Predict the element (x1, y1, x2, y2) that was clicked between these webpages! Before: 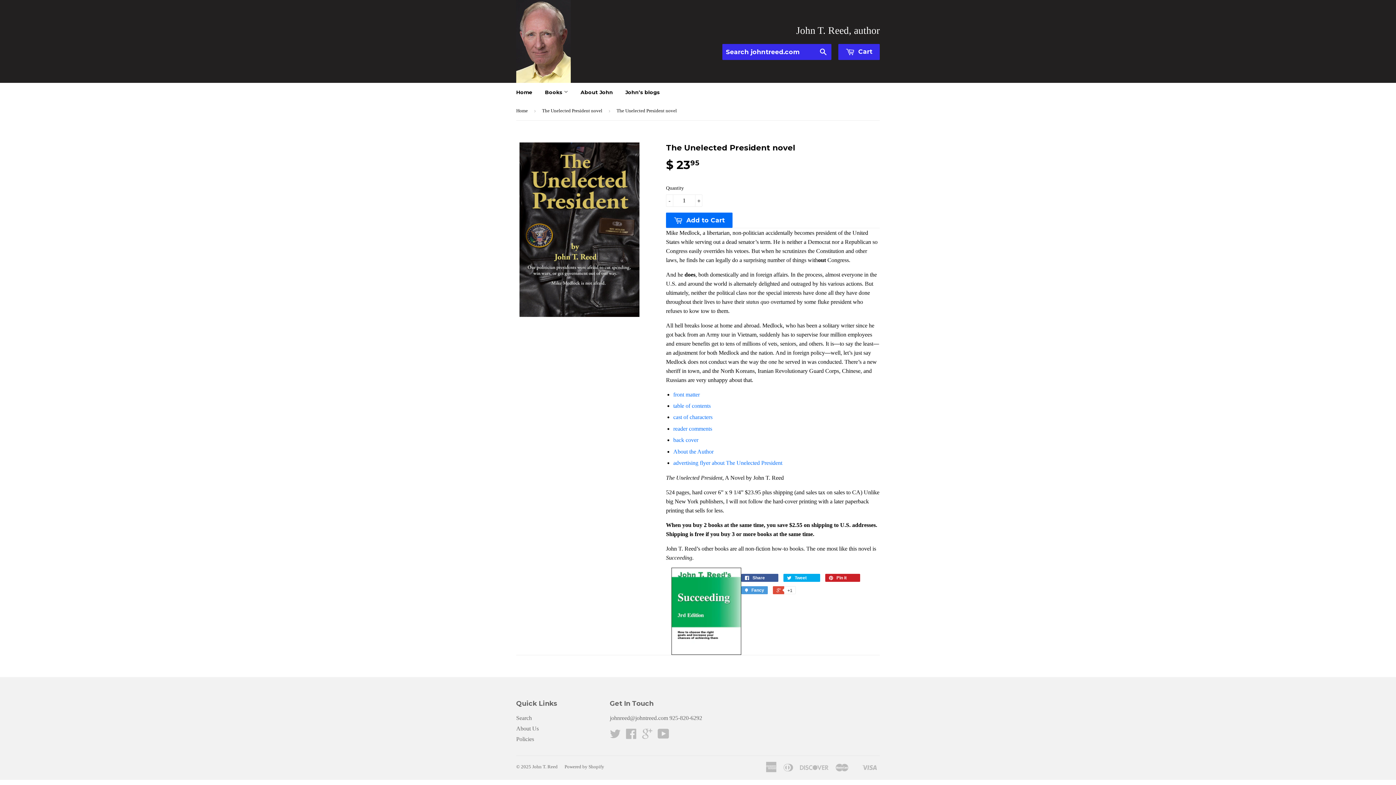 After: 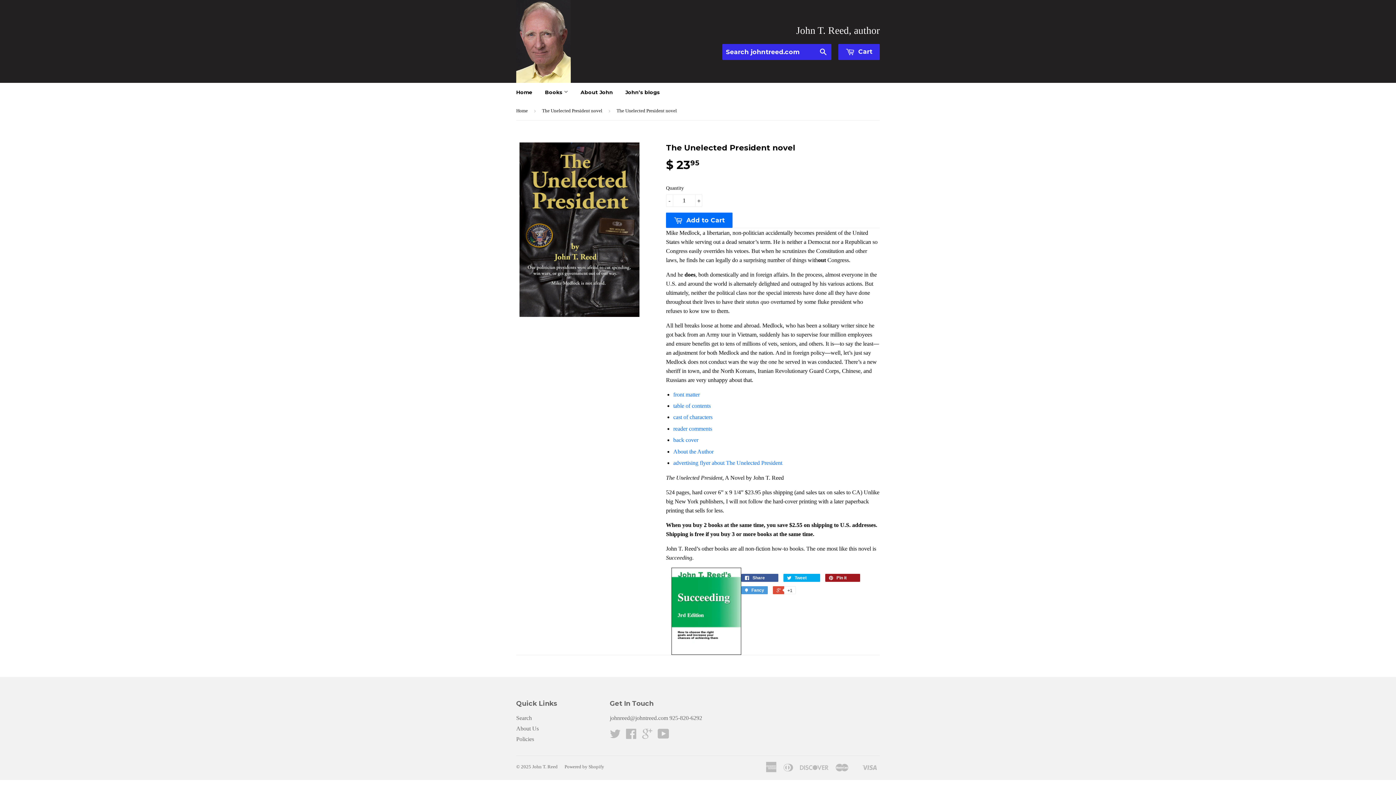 Action: label:  Pin it 0 bbox: (825, 574, 860, 582)